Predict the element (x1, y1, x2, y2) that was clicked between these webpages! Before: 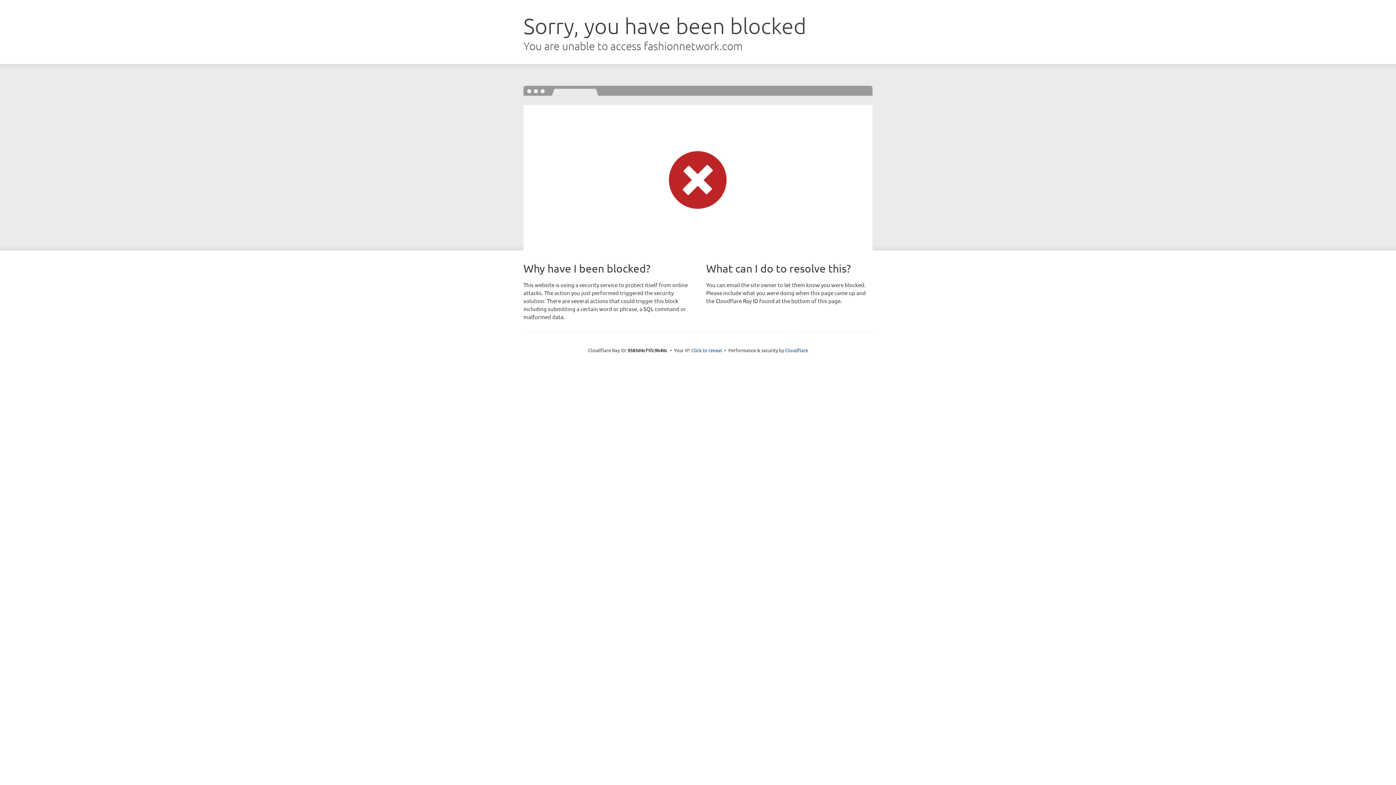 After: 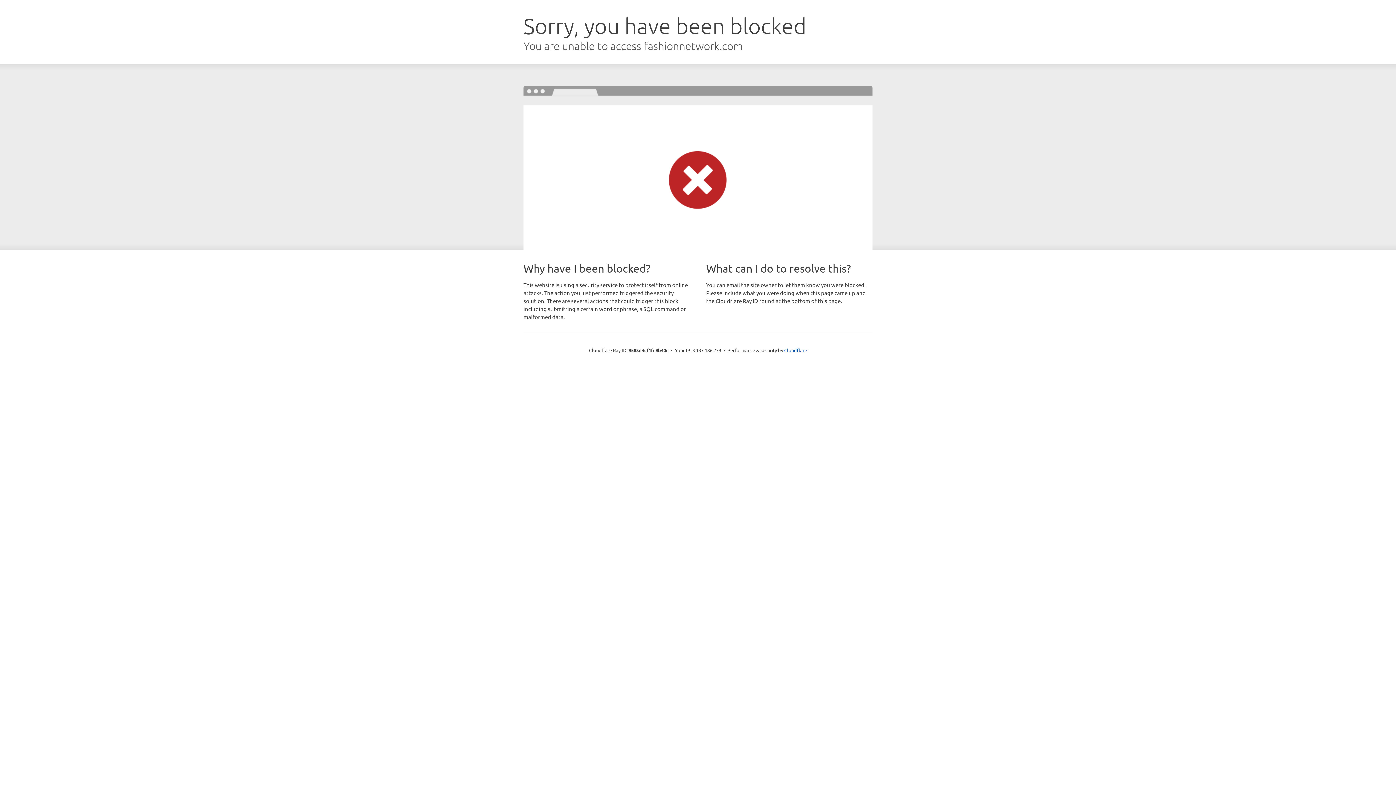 Action: bbox: (691, 346, 722, 353) label: Click to reveal